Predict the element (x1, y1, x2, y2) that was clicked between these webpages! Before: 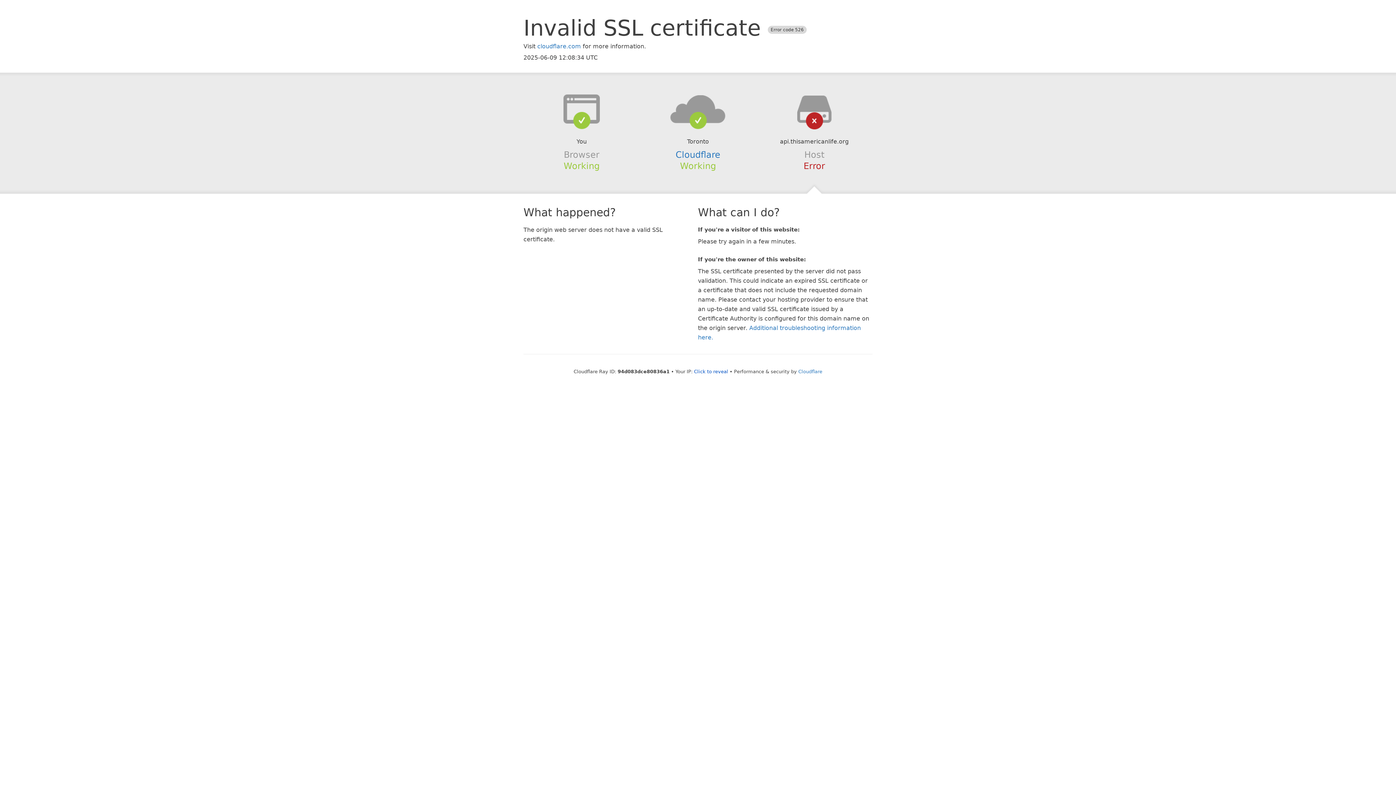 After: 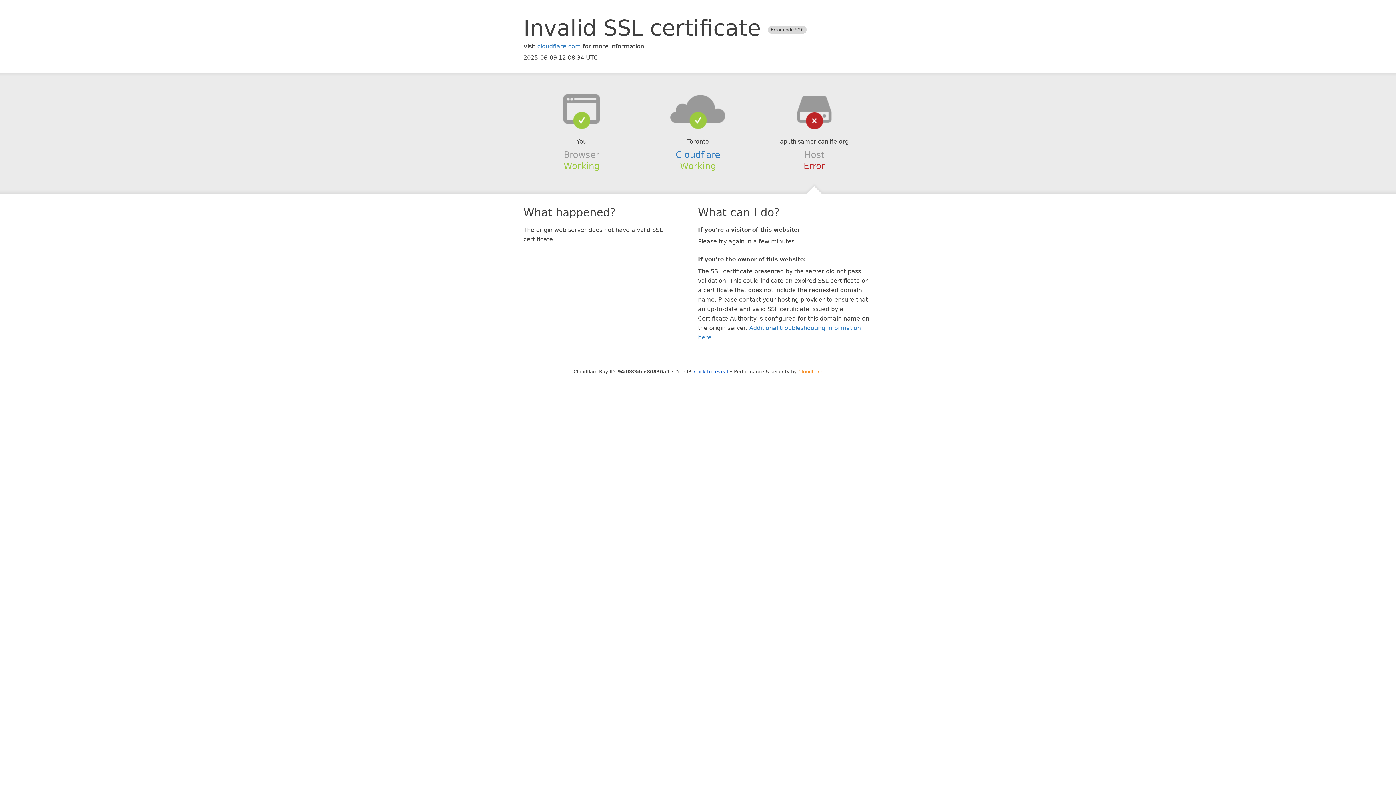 Action: label: Cloudflare bbox: (798, 368, 822, 374)